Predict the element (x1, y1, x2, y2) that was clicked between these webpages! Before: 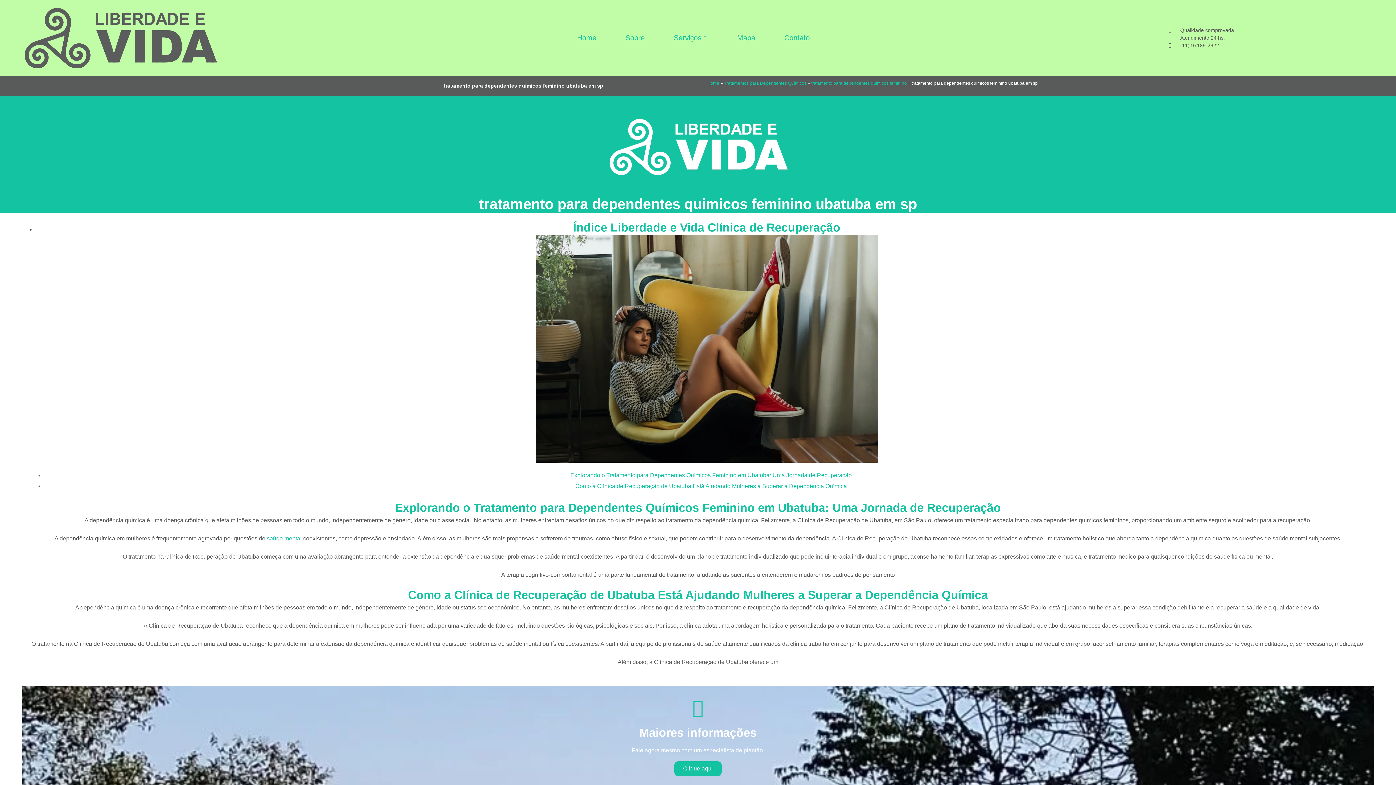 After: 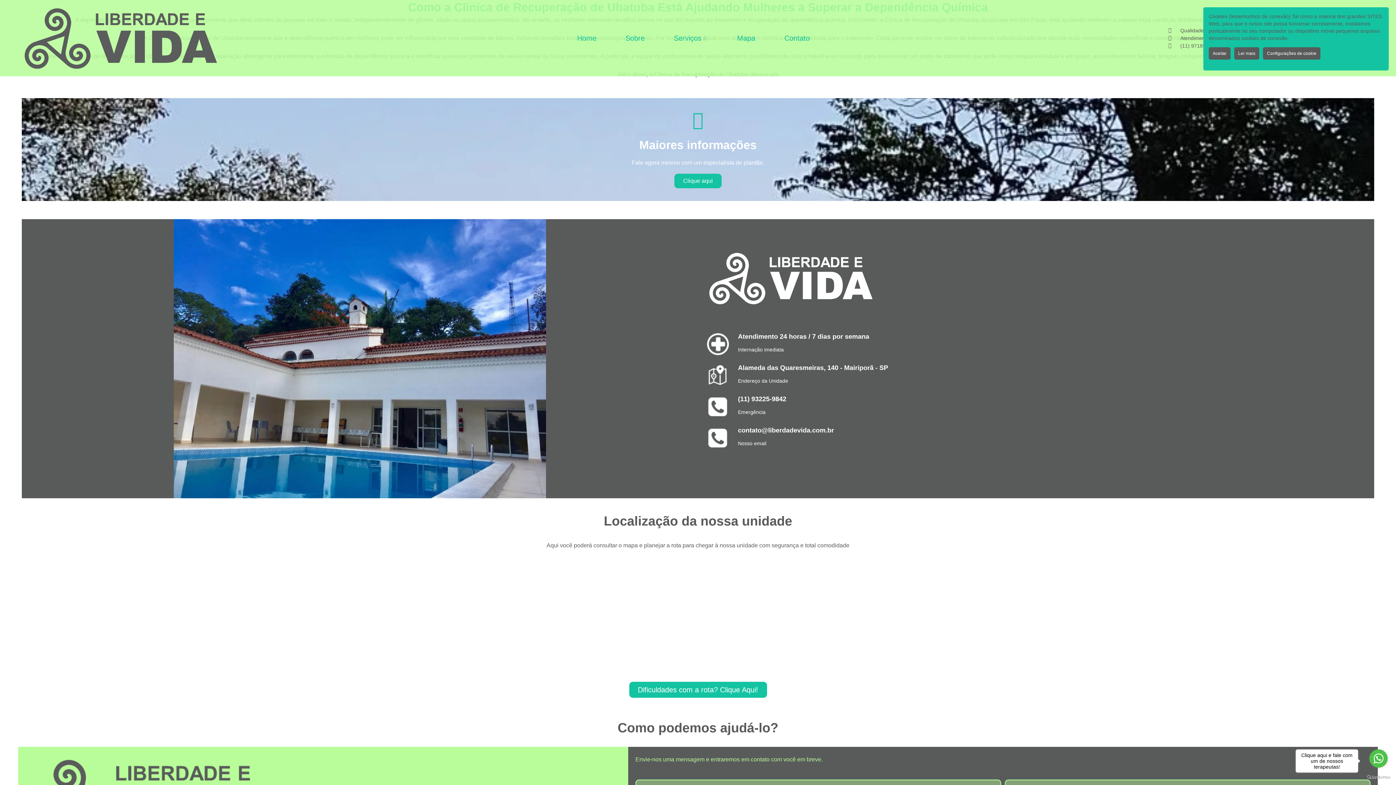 Action: label: Como a Clínica de Recuperação de Ubatuba Está Ajudando Mulheres a Superar a Dependência Química bbox: (575, 483, 847, 489)